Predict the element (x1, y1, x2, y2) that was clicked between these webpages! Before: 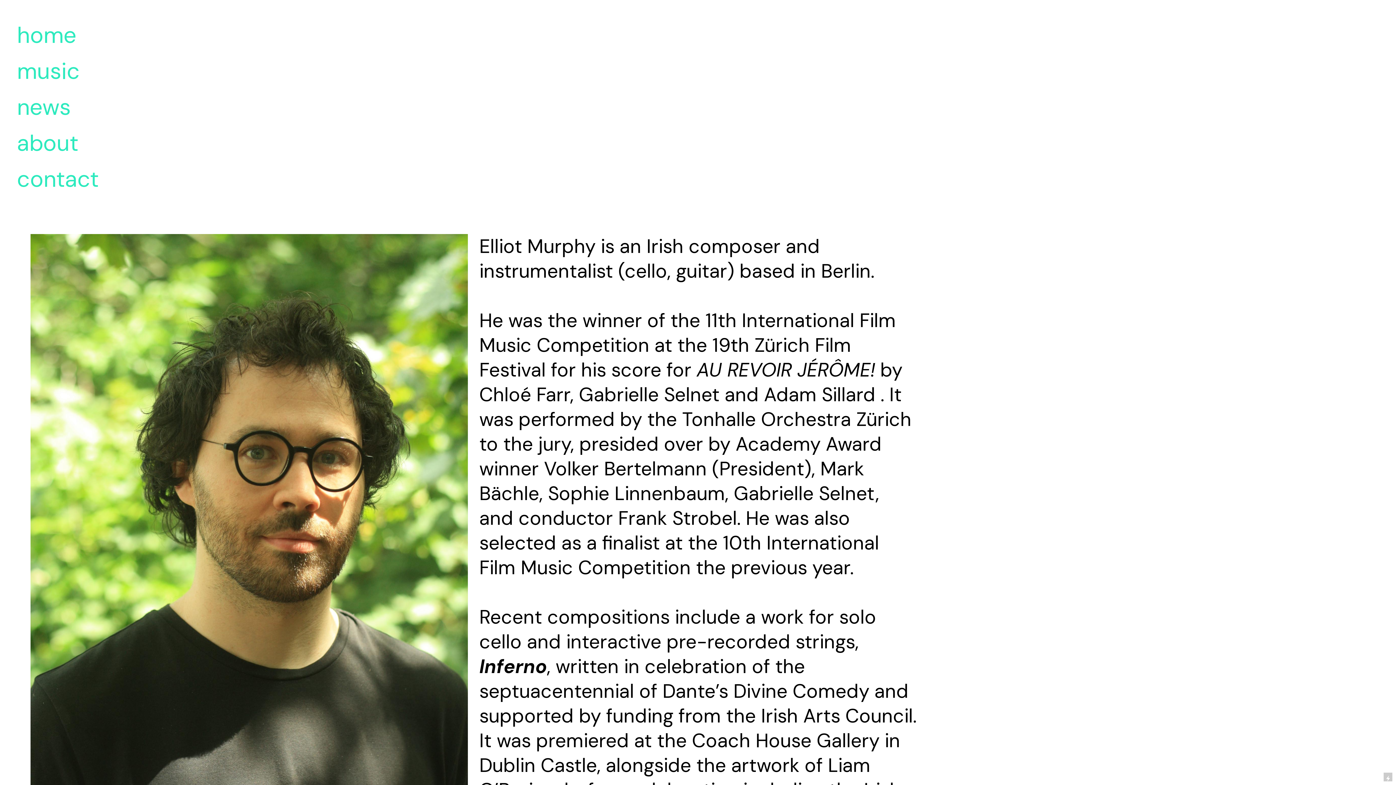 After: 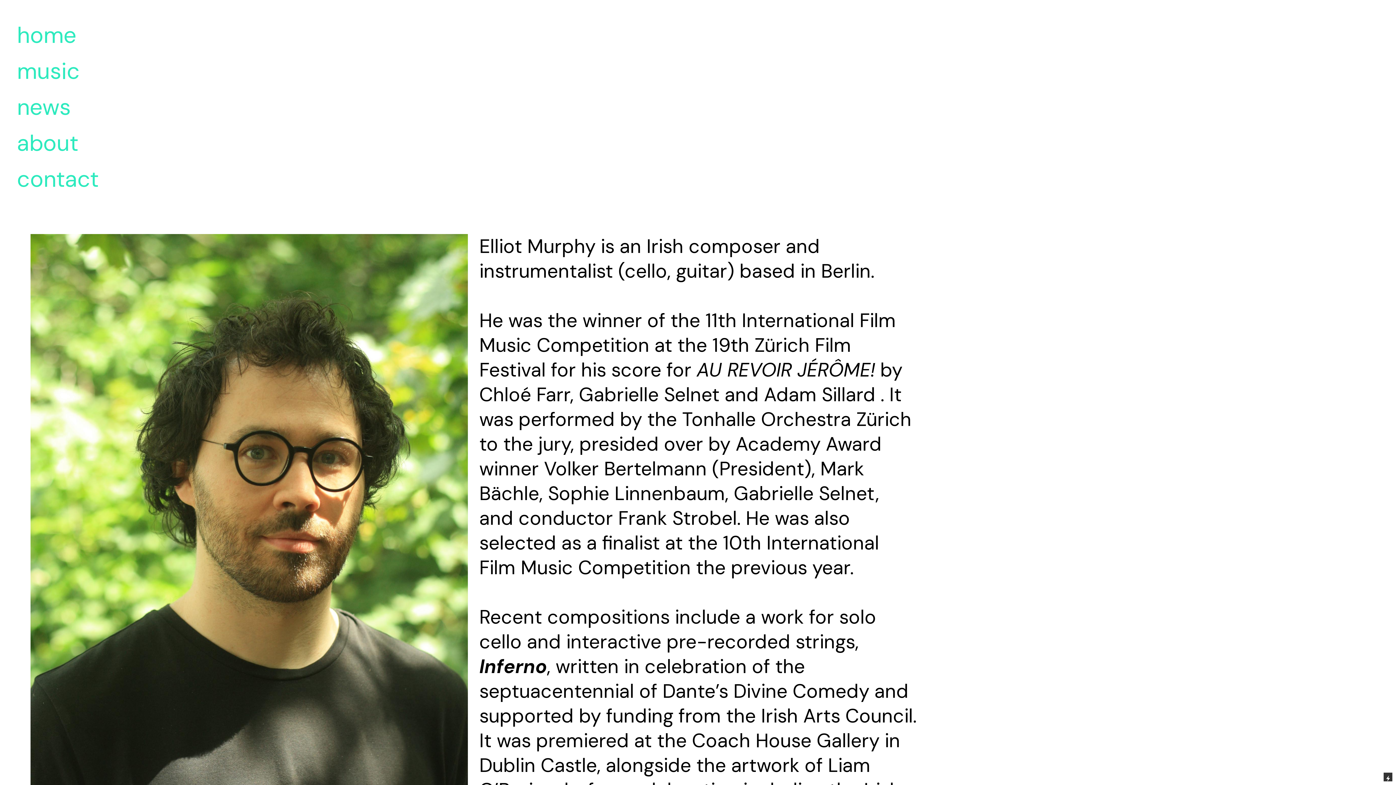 Action: bbox: (1384, 773, 1392, 781)